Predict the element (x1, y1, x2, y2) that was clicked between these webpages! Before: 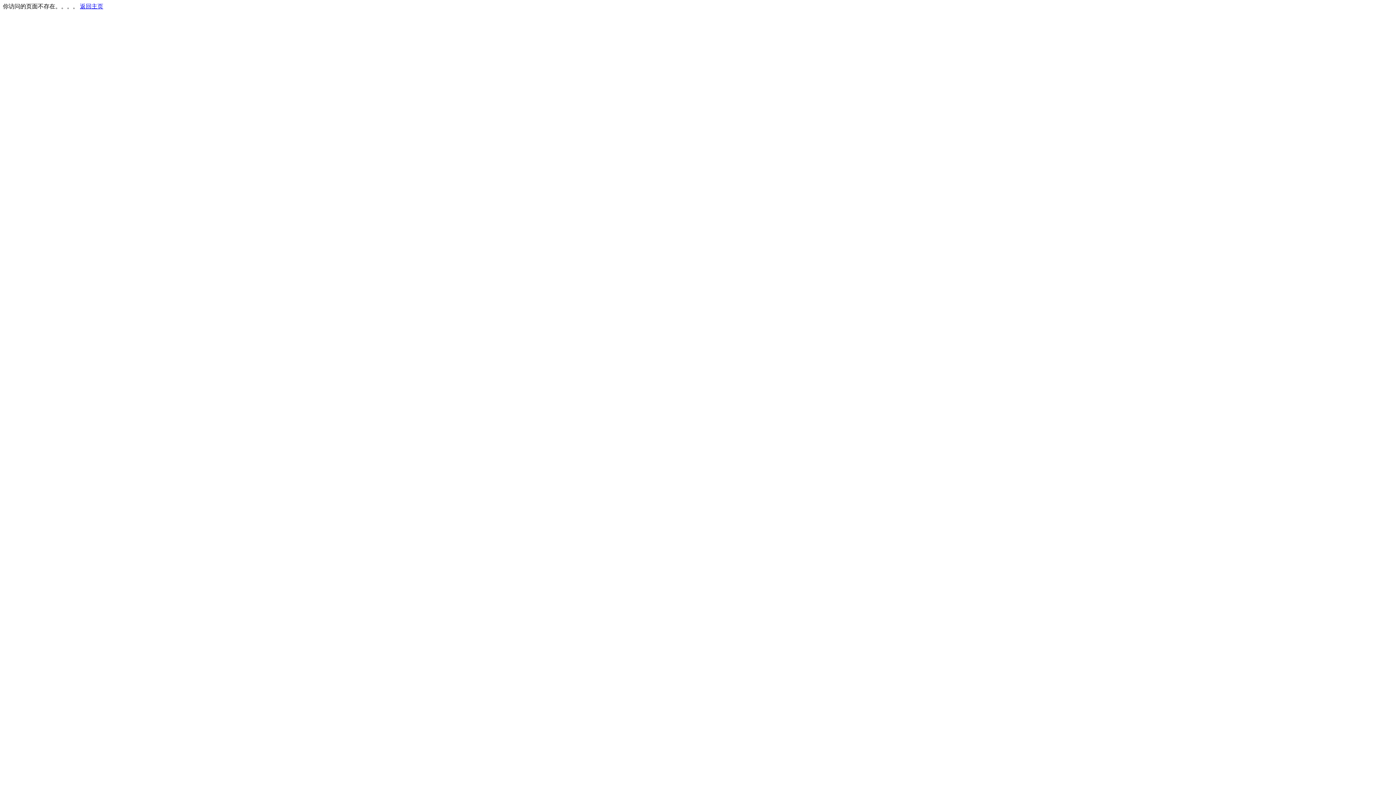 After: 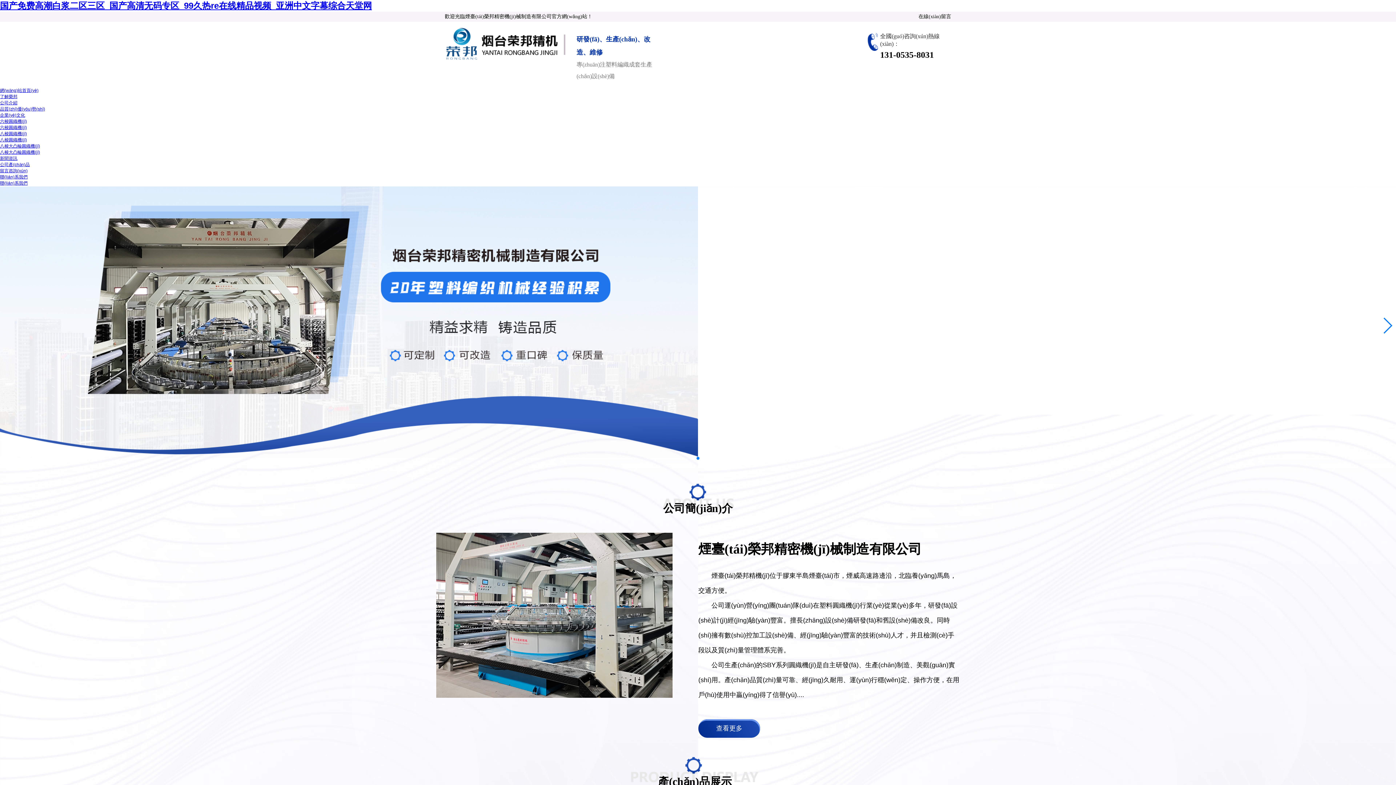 Action: label: 返回主页 bbox: (80, 3, 103, 9)